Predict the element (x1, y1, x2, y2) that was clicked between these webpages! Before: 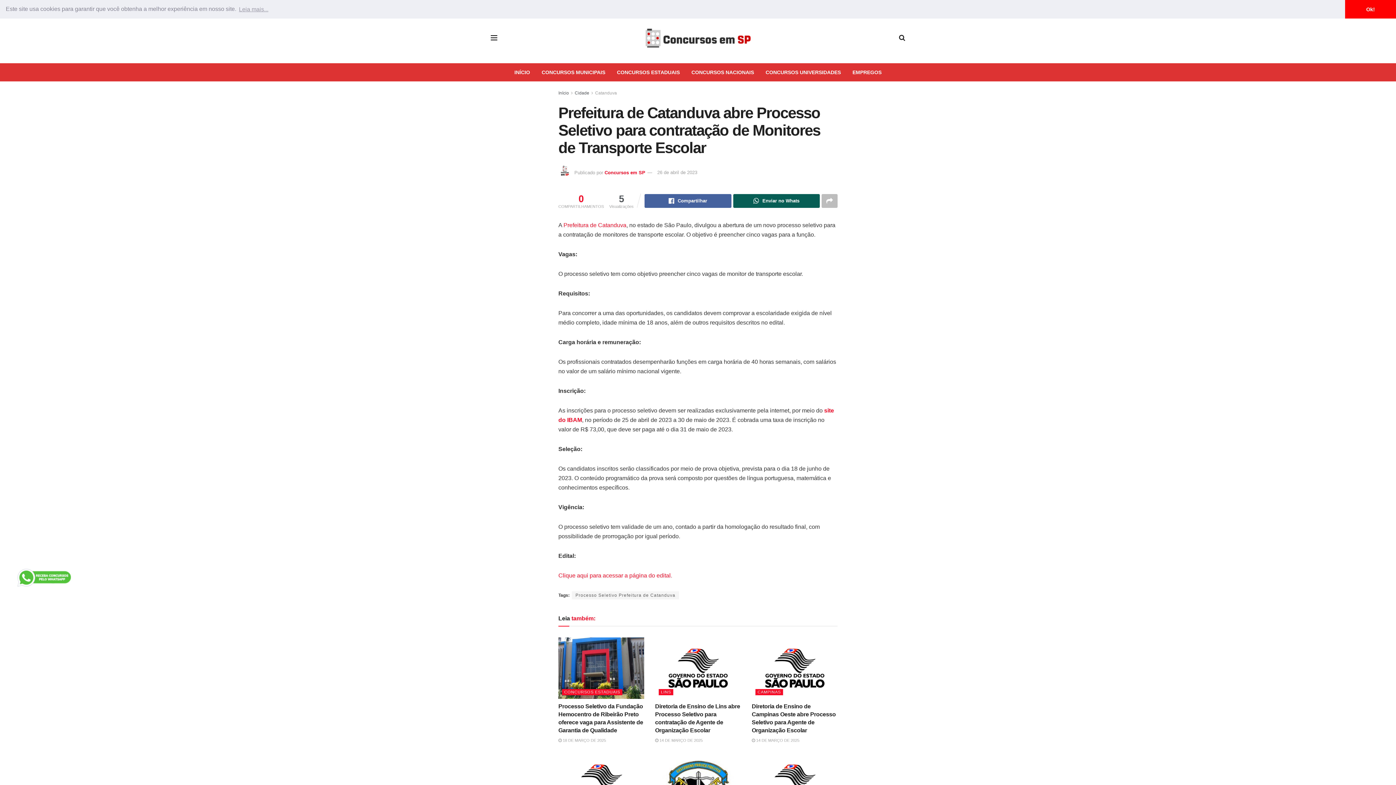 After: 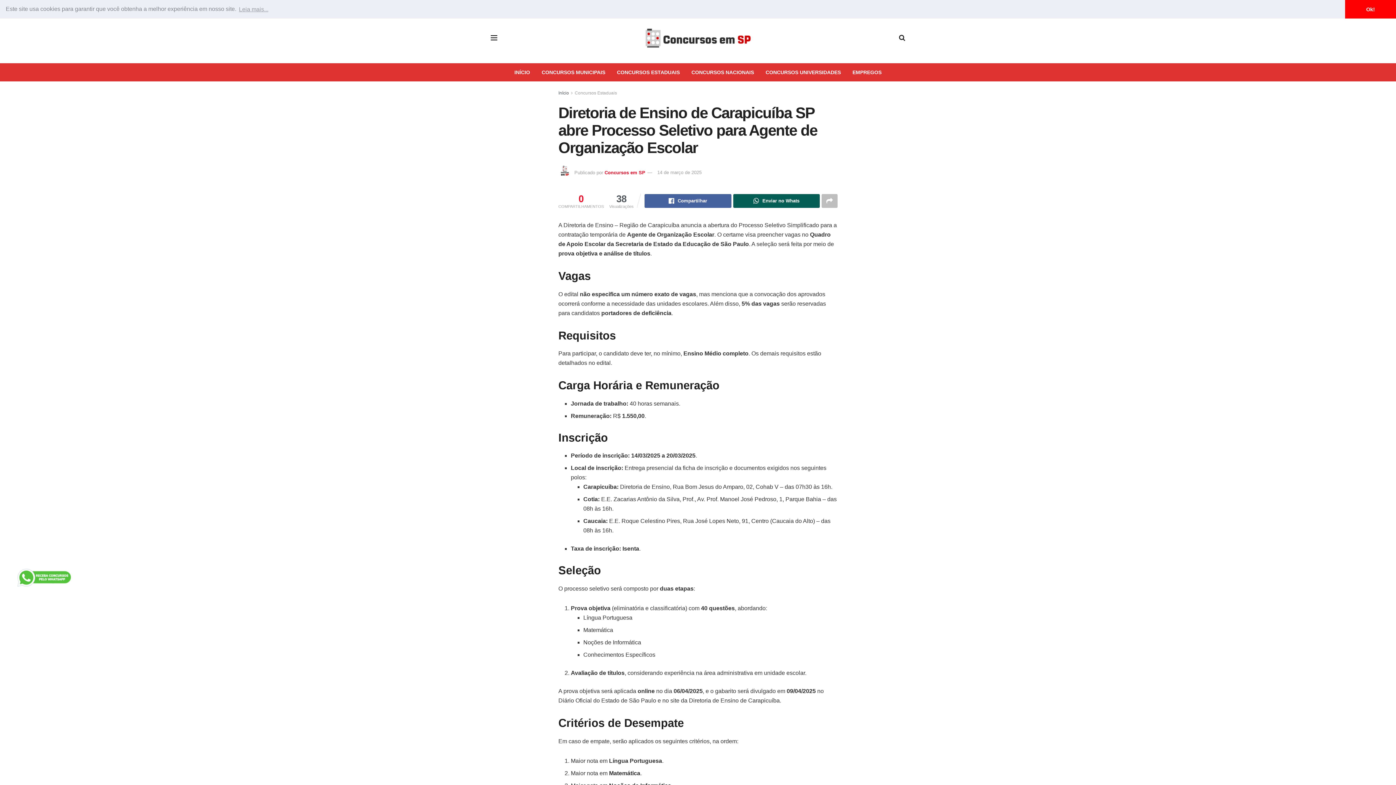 Action: label: Read article: Diretoria de Ensino de Carapicuíba SP abre Processo Seletivo para Agente de Organização Escolar bbox: (558, 753, 644, 815)